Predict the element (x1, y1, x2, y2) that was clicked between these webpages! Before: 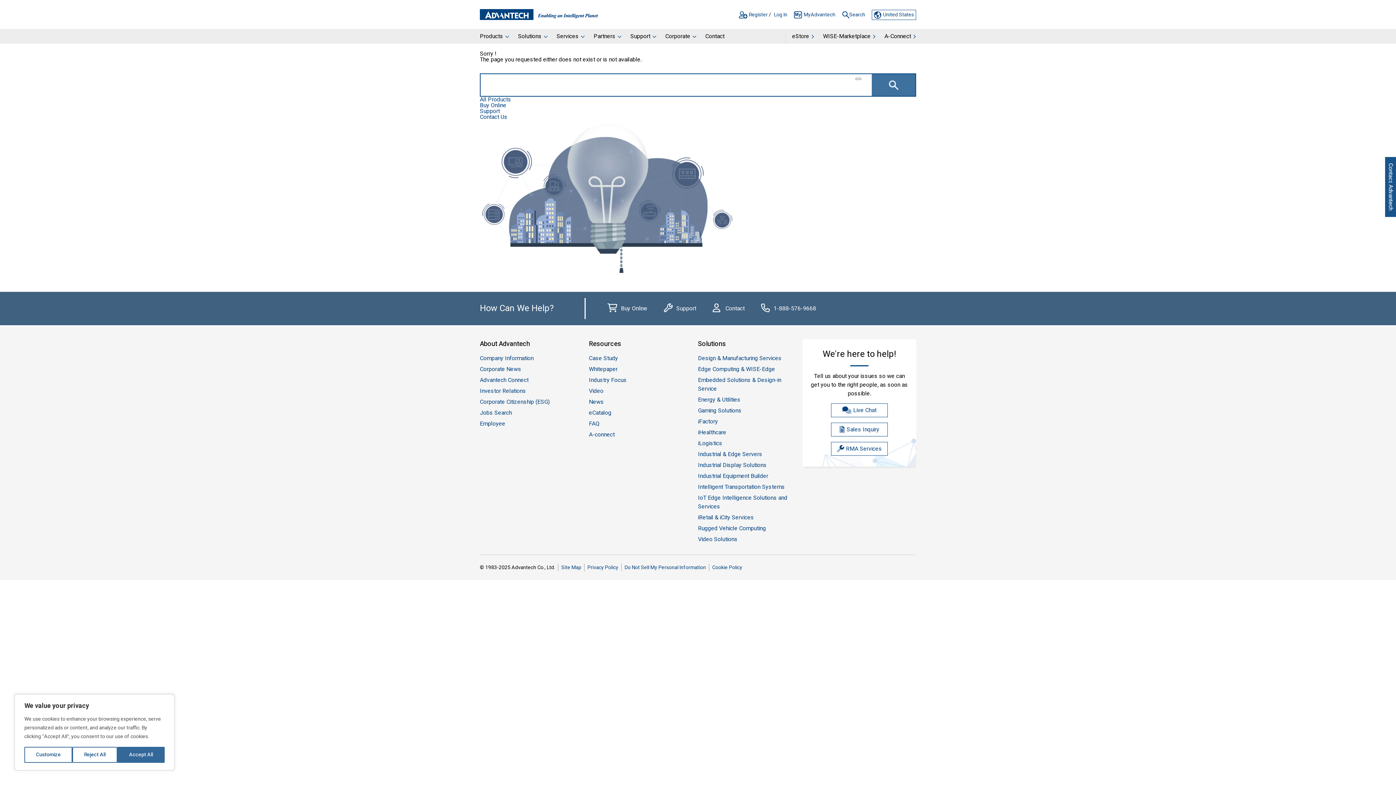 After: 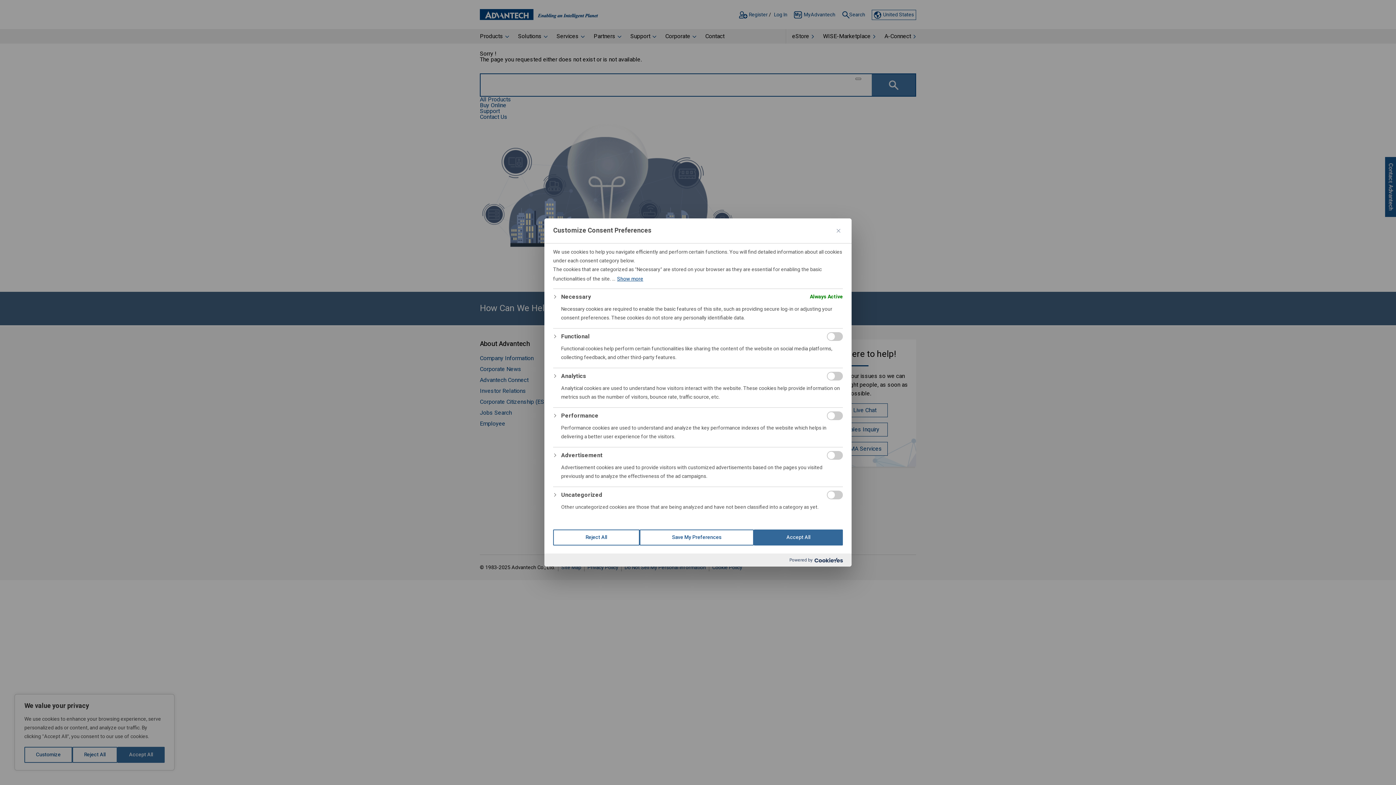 Action: label: Cookie Policy bbox: (712, 564, 742, 571)